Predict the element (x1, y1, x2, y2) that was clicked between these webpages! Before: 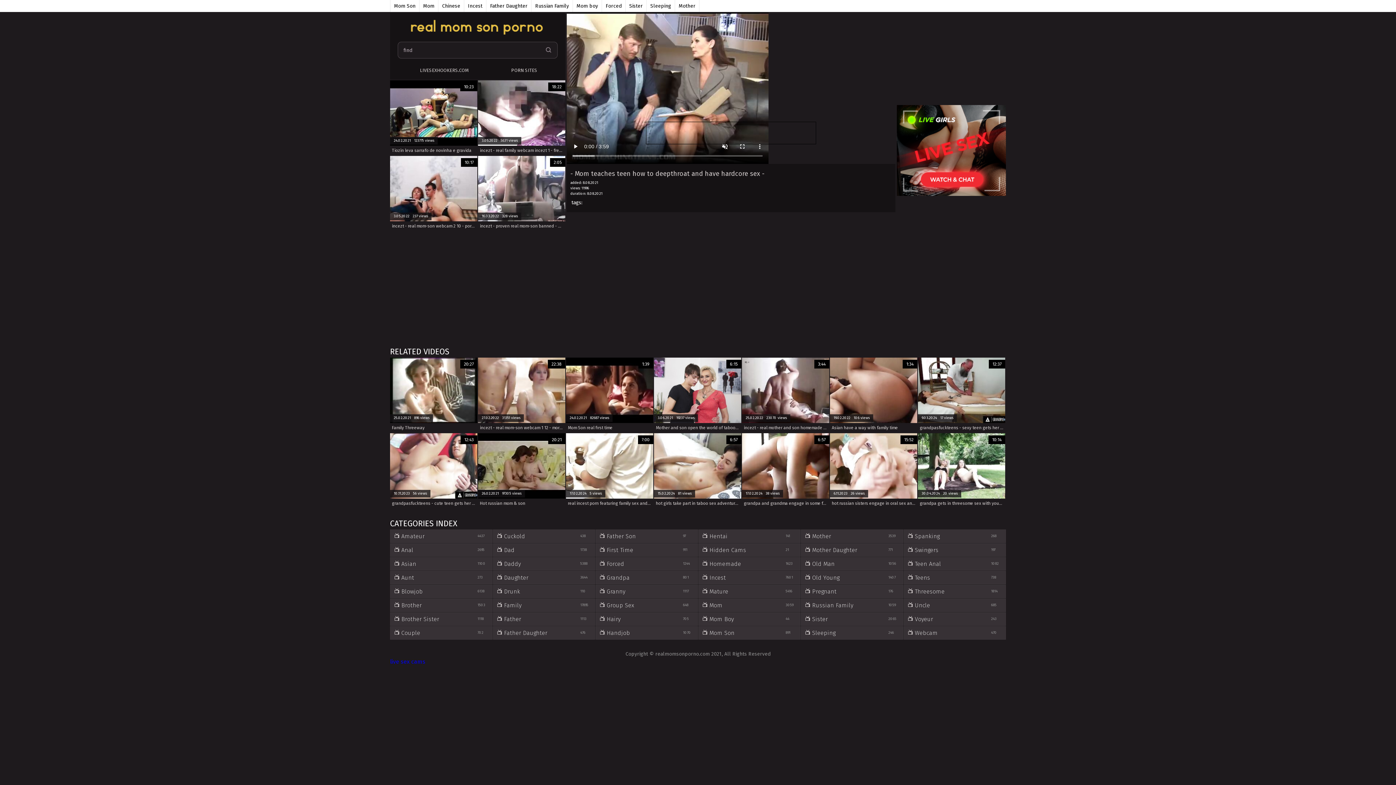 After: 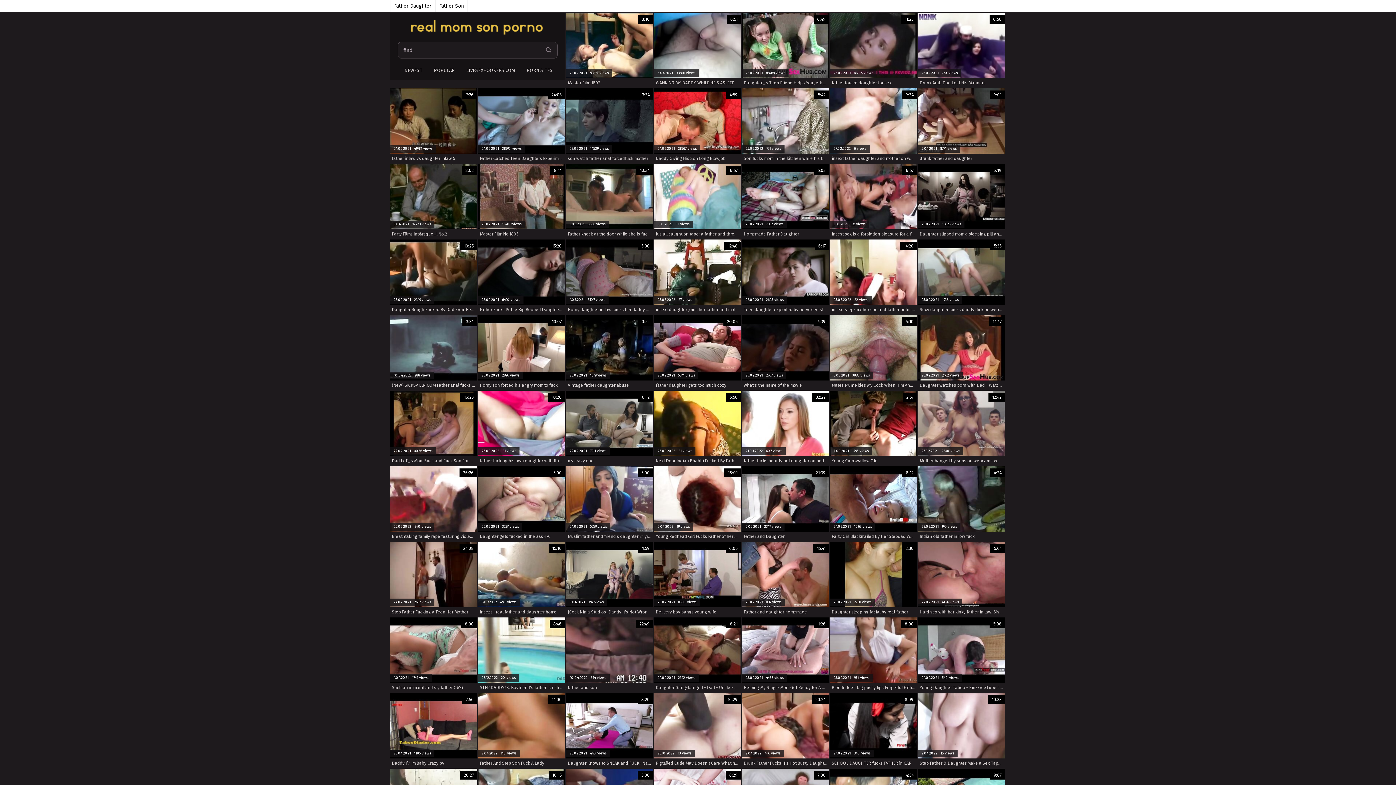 Action: label: Father
1113 bbox: (492, 612, 595, 626)